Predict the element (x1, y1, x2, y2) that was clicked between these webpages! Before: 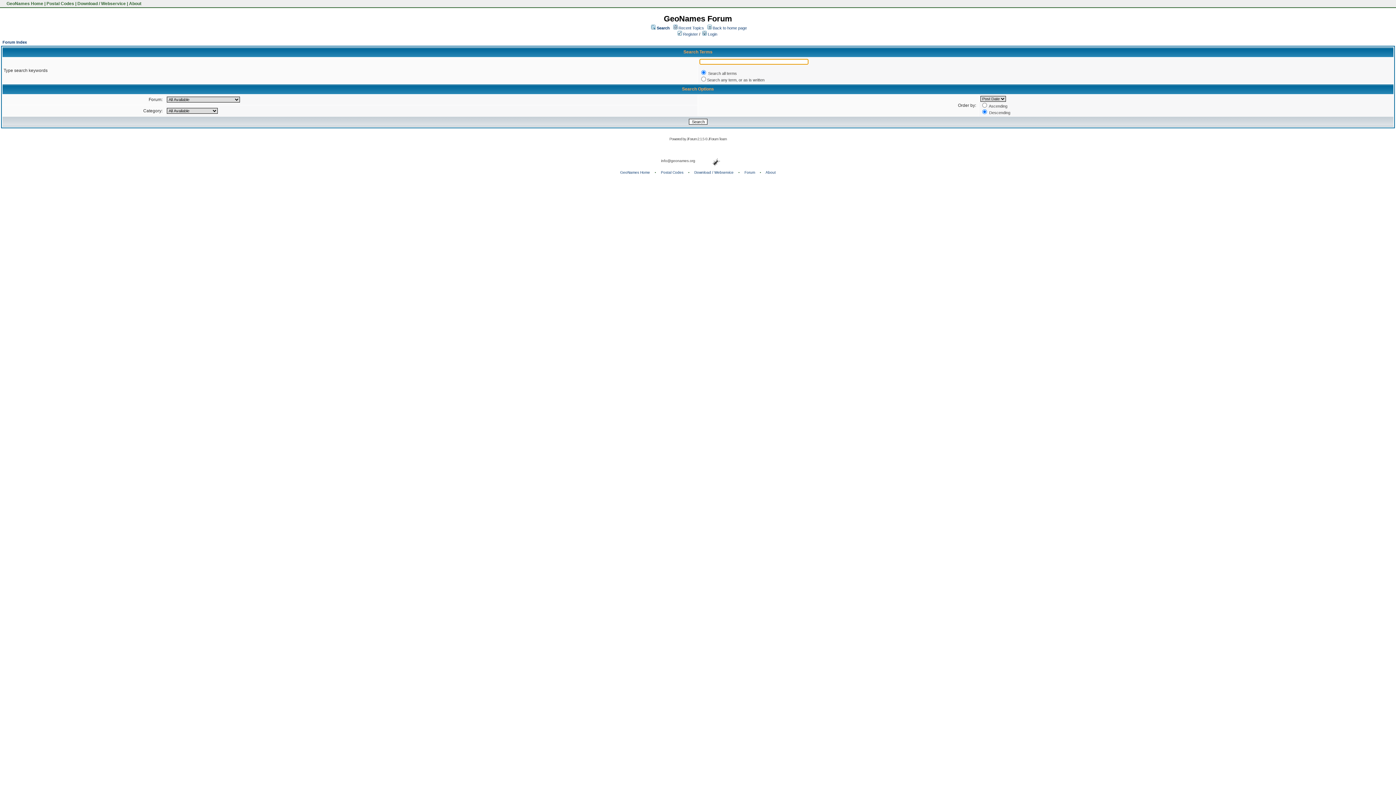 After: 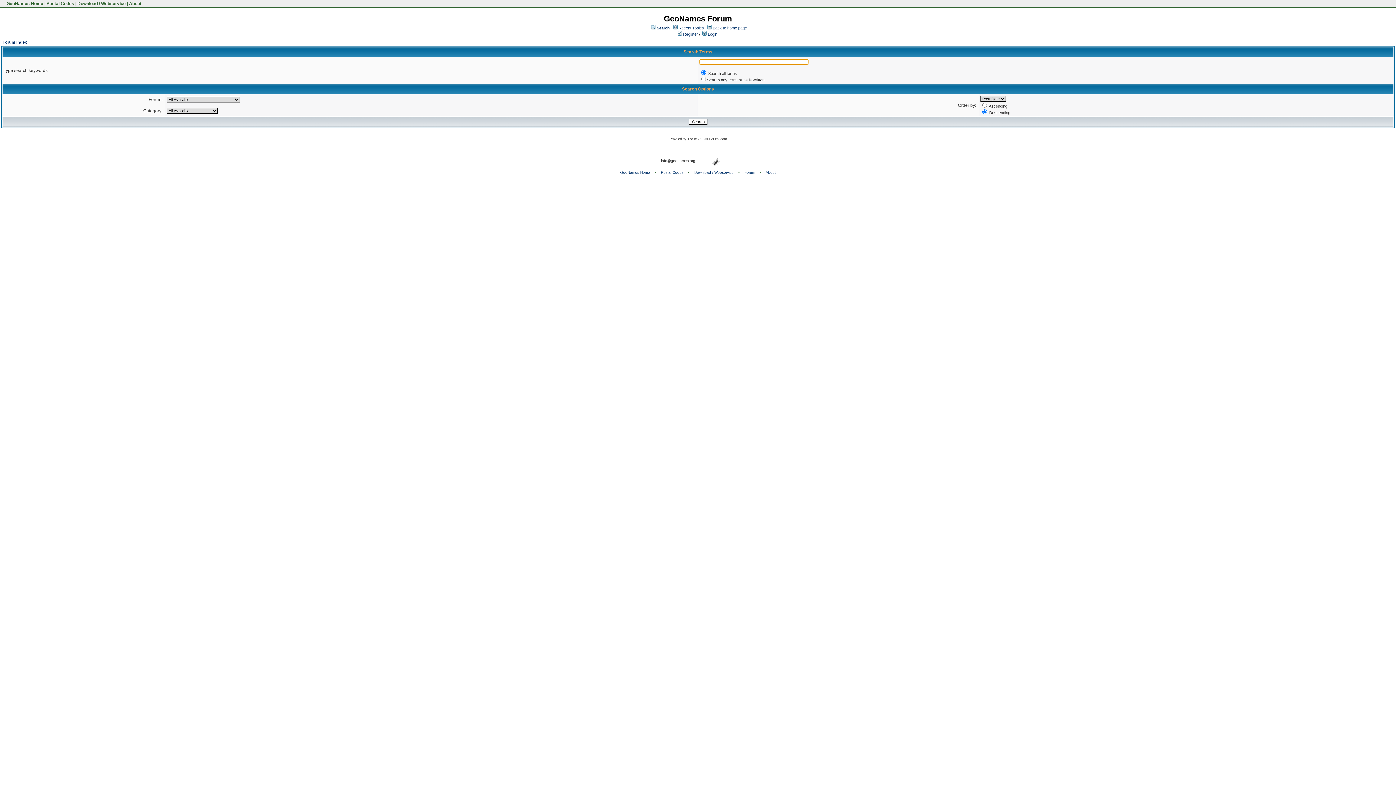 Action: label: Search bbox: (656, 25, 670, 30)